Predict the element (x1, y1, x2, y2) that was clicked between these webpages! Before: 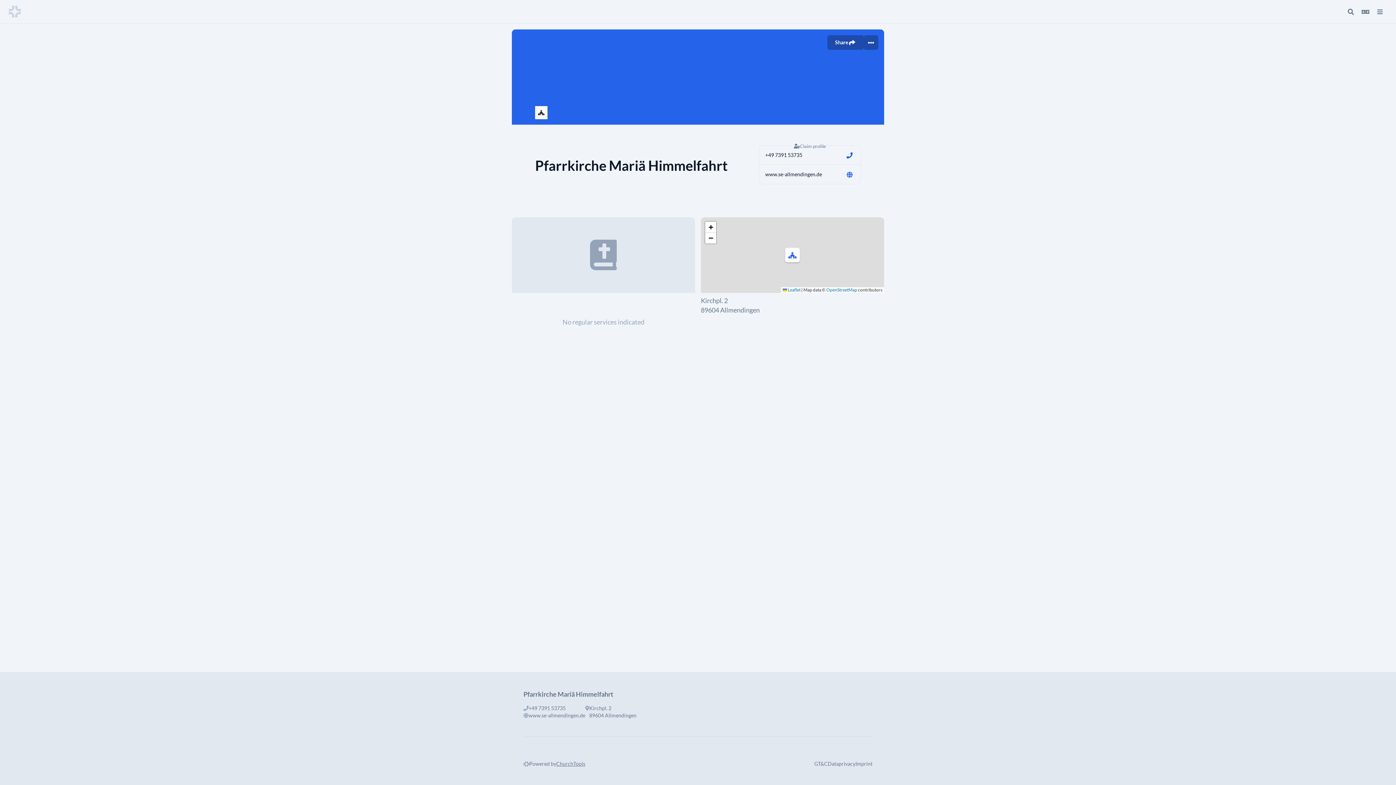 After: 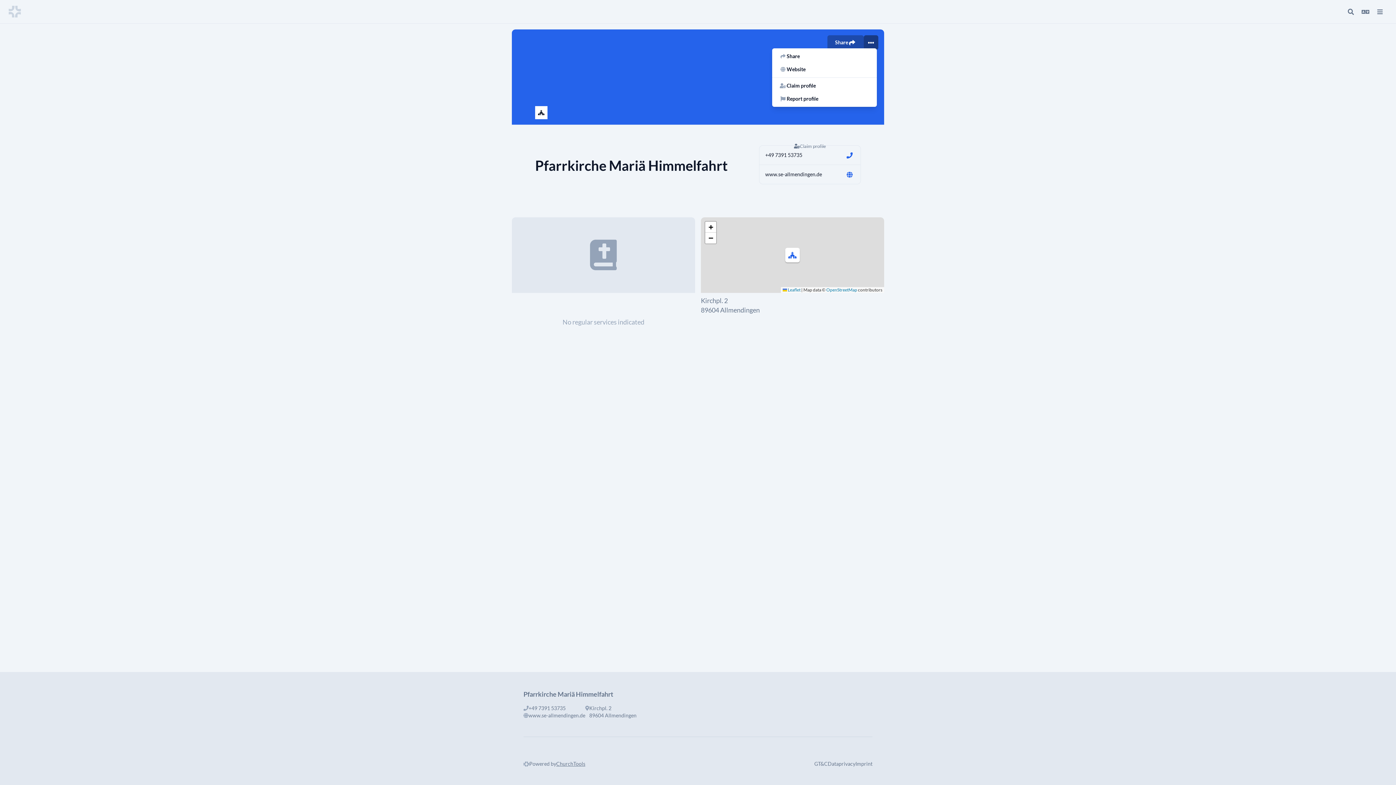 Action: bbox: (864, 35, 878, 49)